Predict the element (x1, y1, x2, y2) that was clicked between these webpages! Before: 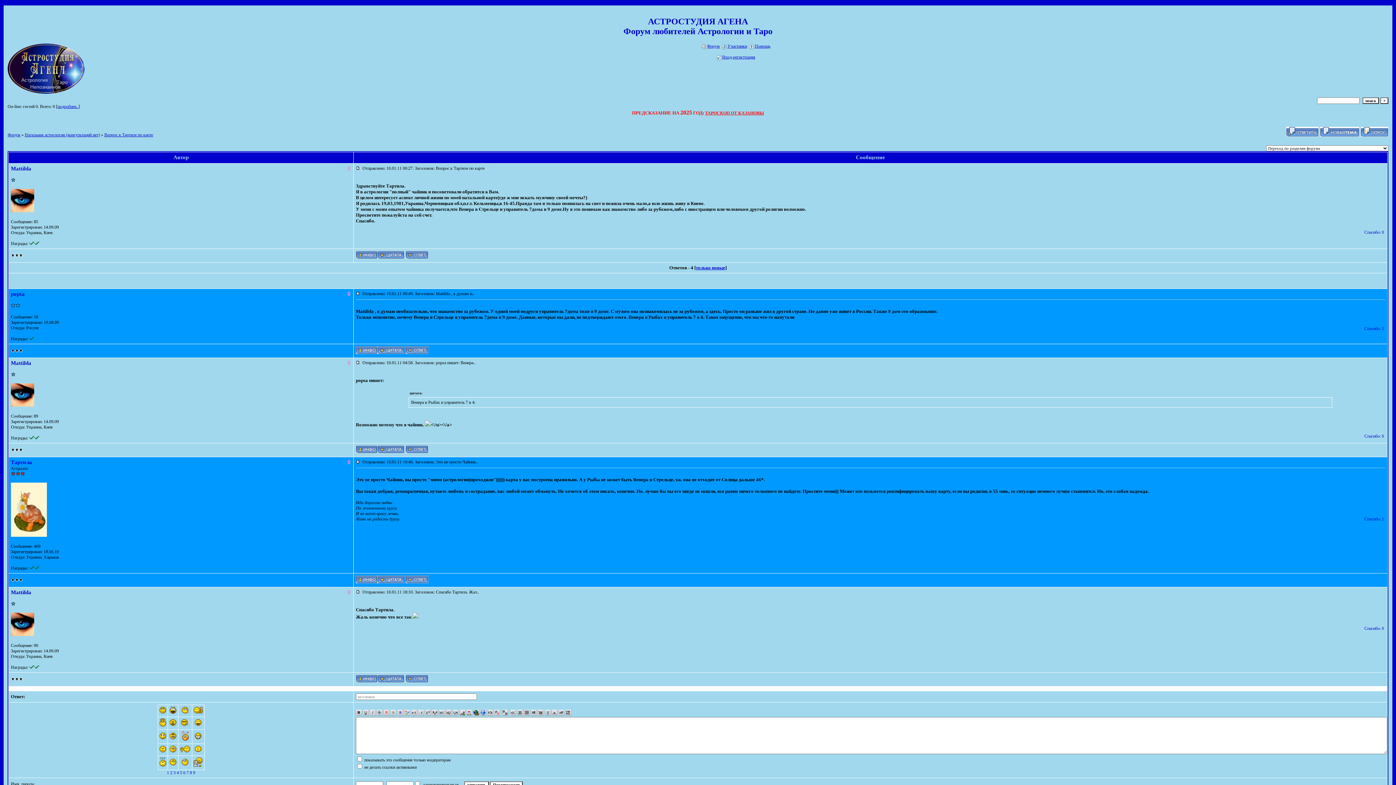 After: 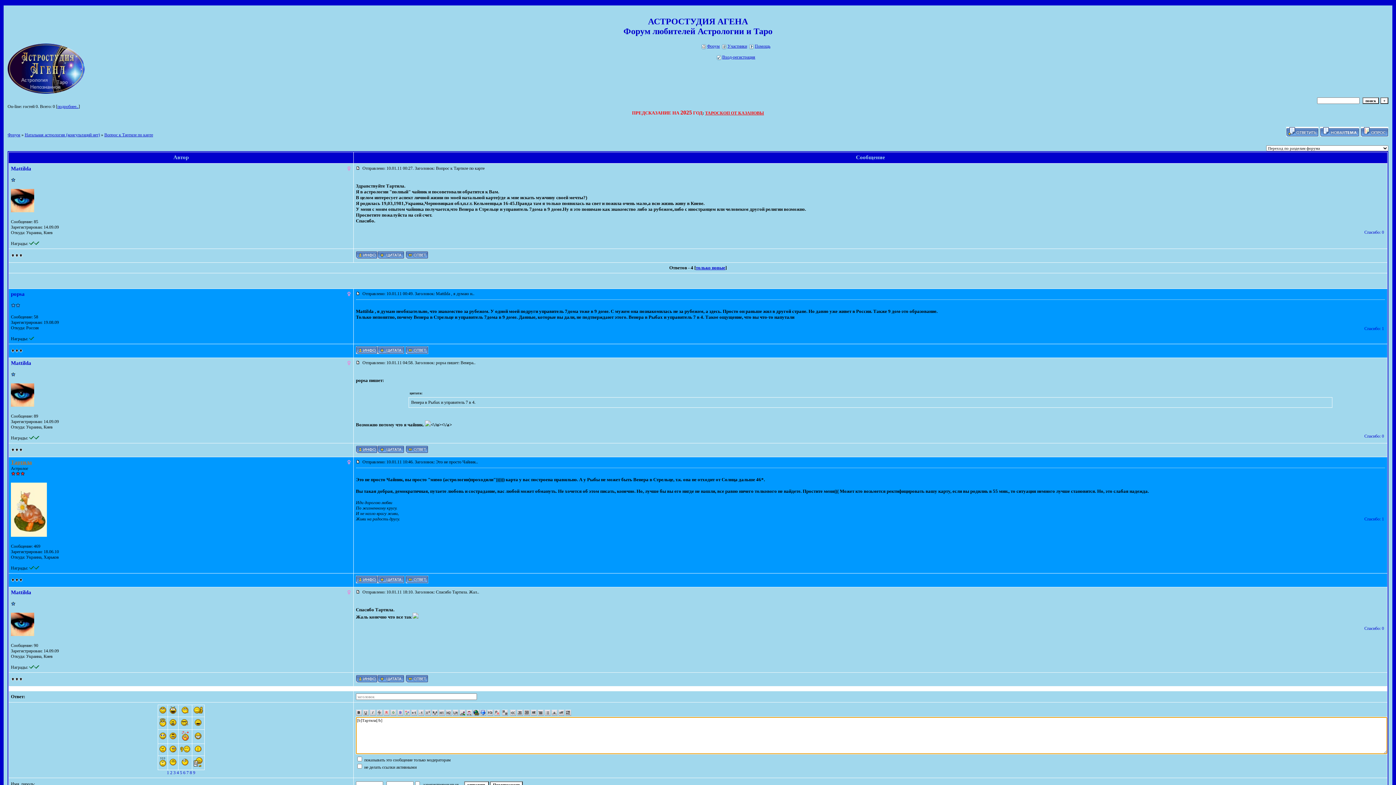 Action: bbox: (10, 459, 32, 465) label: Тартила